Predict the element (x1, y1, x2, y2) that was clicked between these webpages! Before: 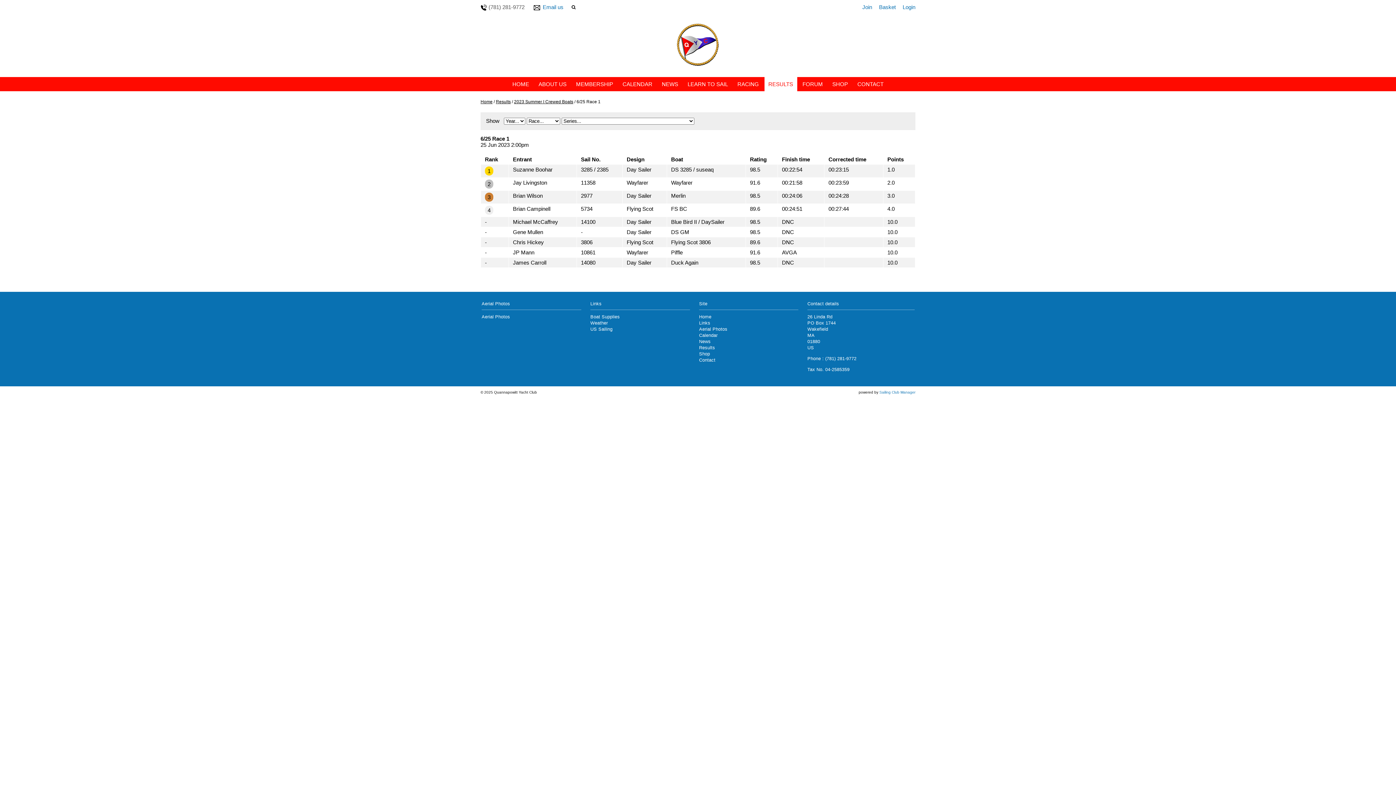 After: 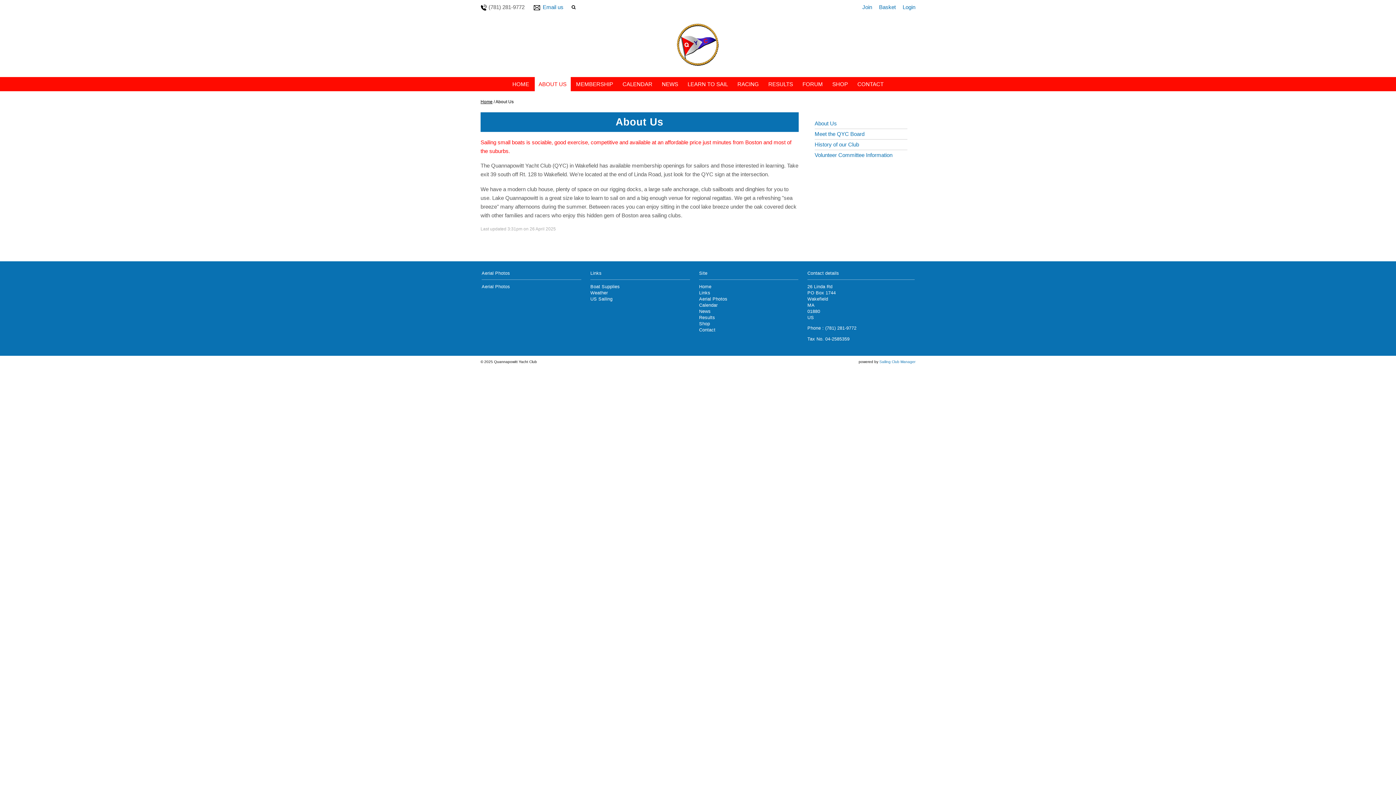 Action: label: ABOUT US bbox: (534, 77, 570, 91)